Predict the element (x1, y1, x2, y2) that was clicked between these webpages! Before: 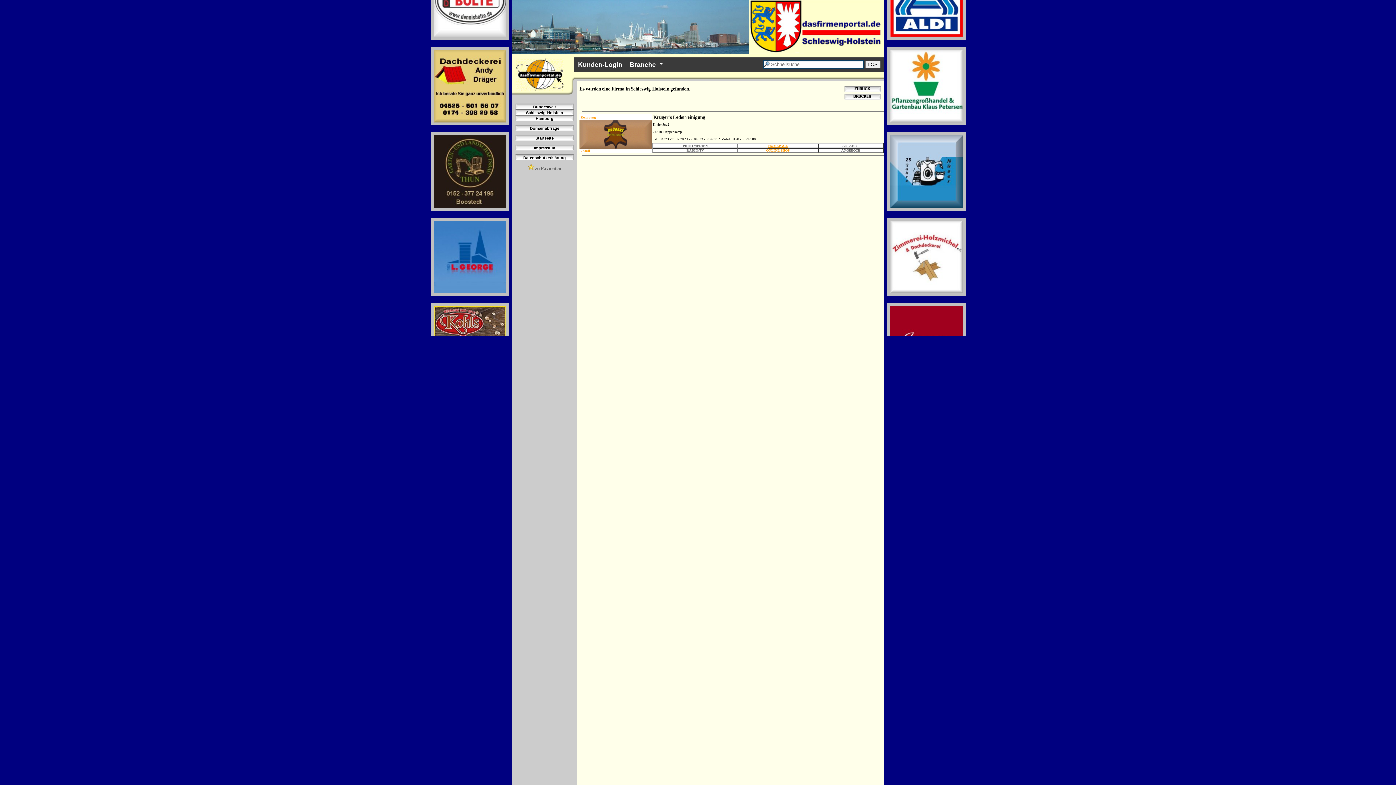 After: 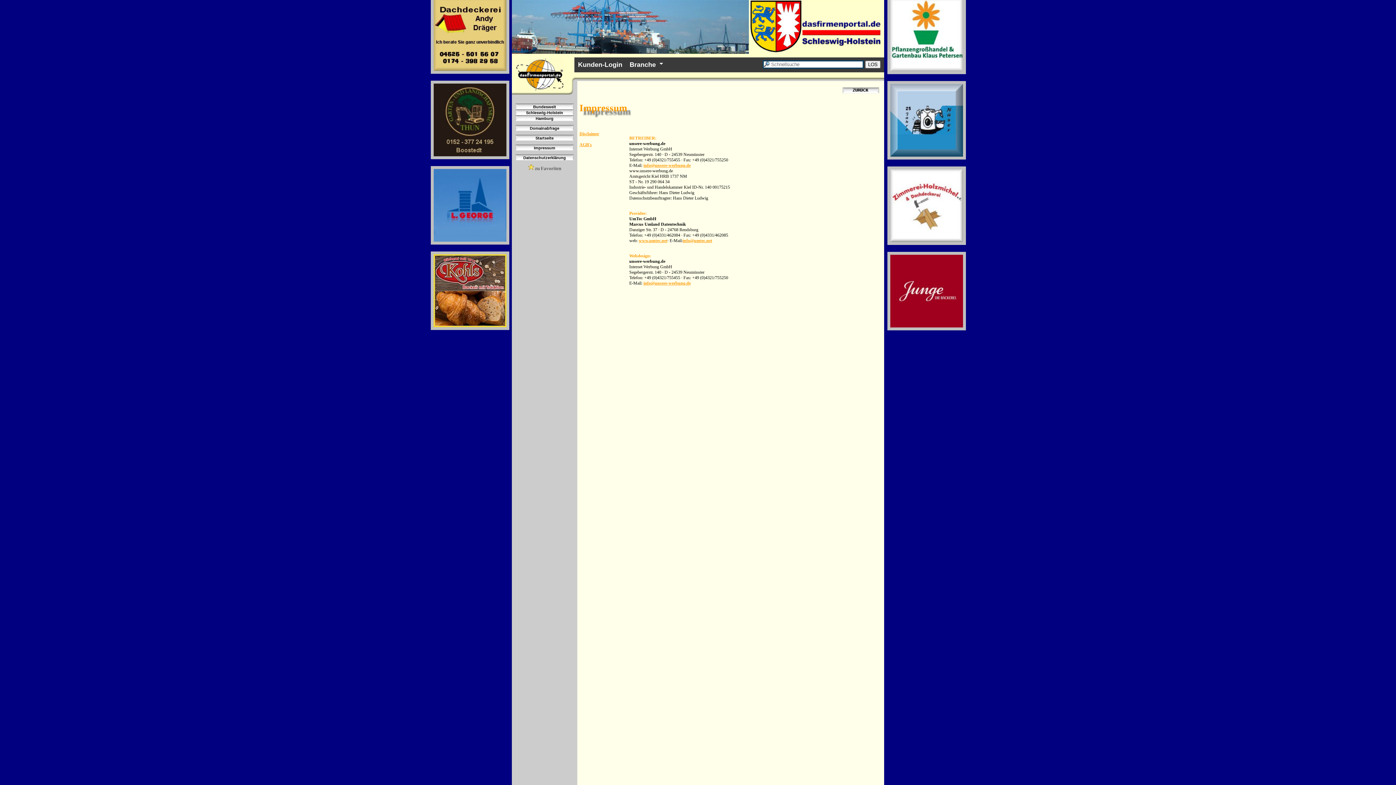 Action: bbox: (515, 144, 573, 150) label: Impressum